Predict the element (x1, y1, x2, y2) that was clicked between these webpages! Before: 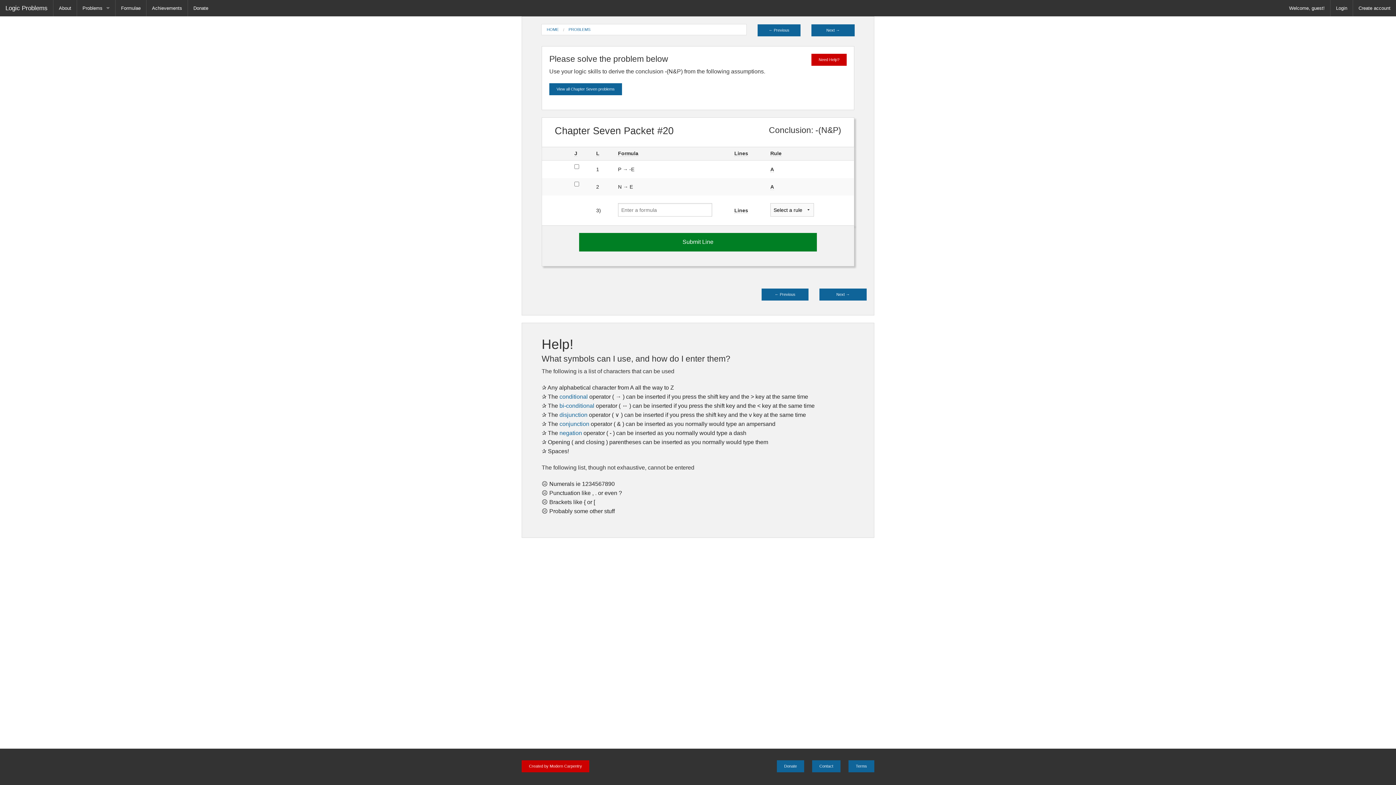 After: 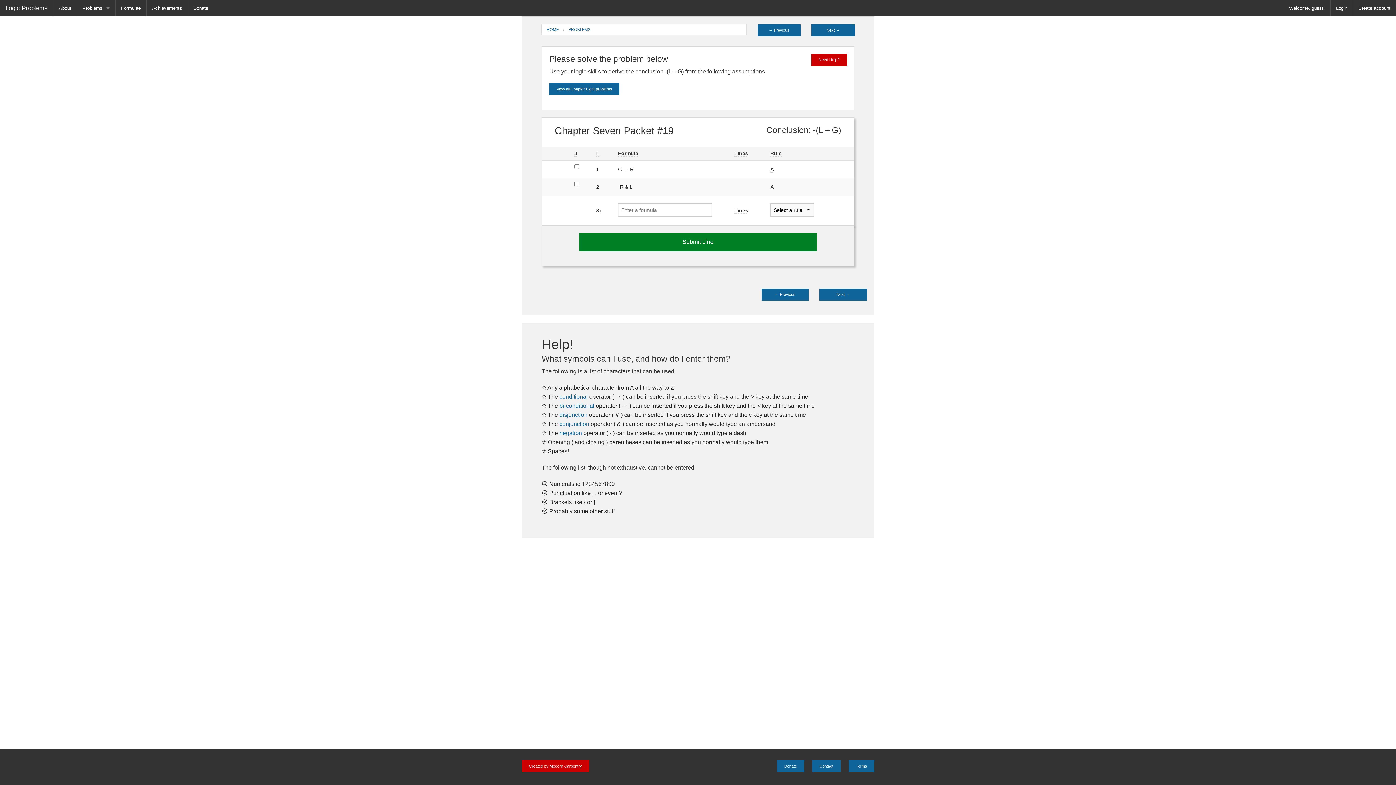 Action: bbox: (757, 24, 800, 36) label: ← Previous